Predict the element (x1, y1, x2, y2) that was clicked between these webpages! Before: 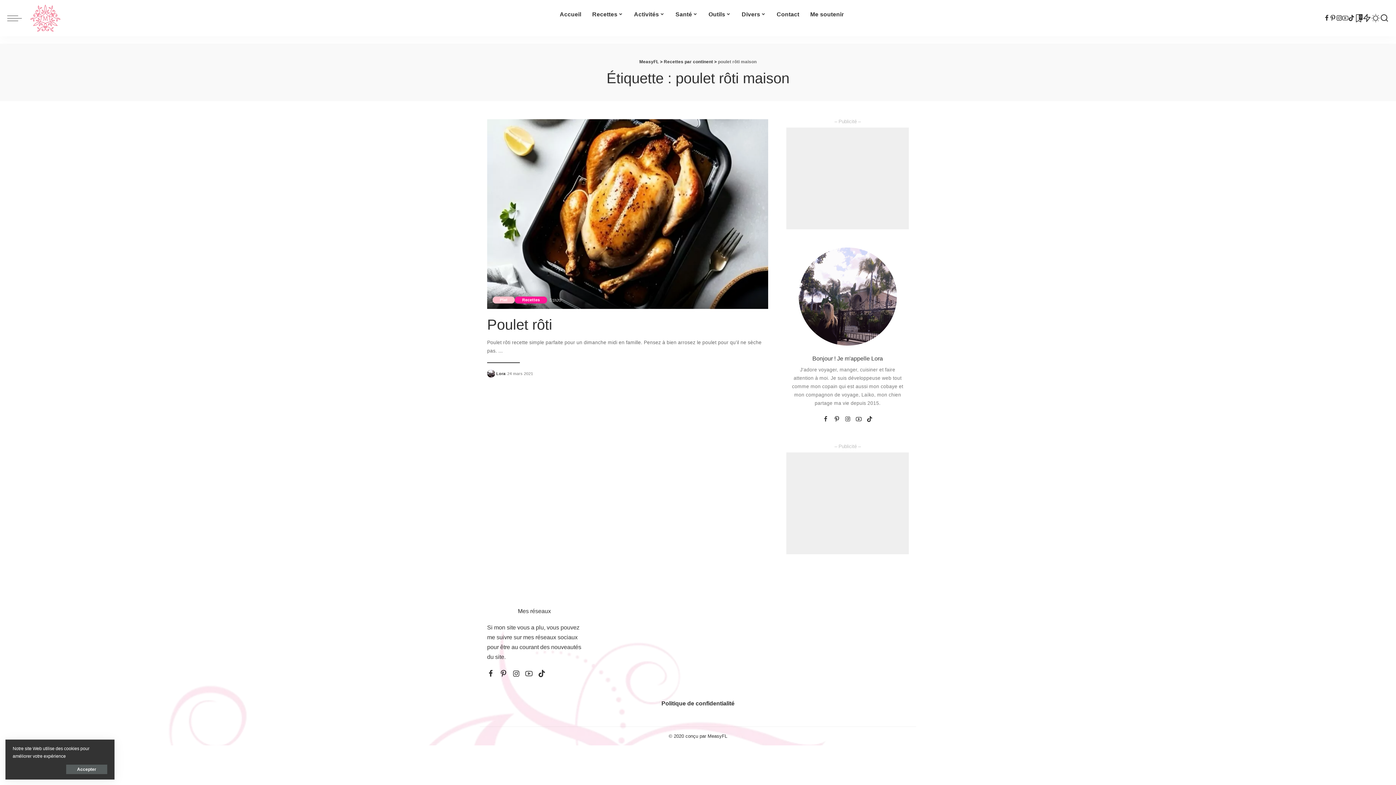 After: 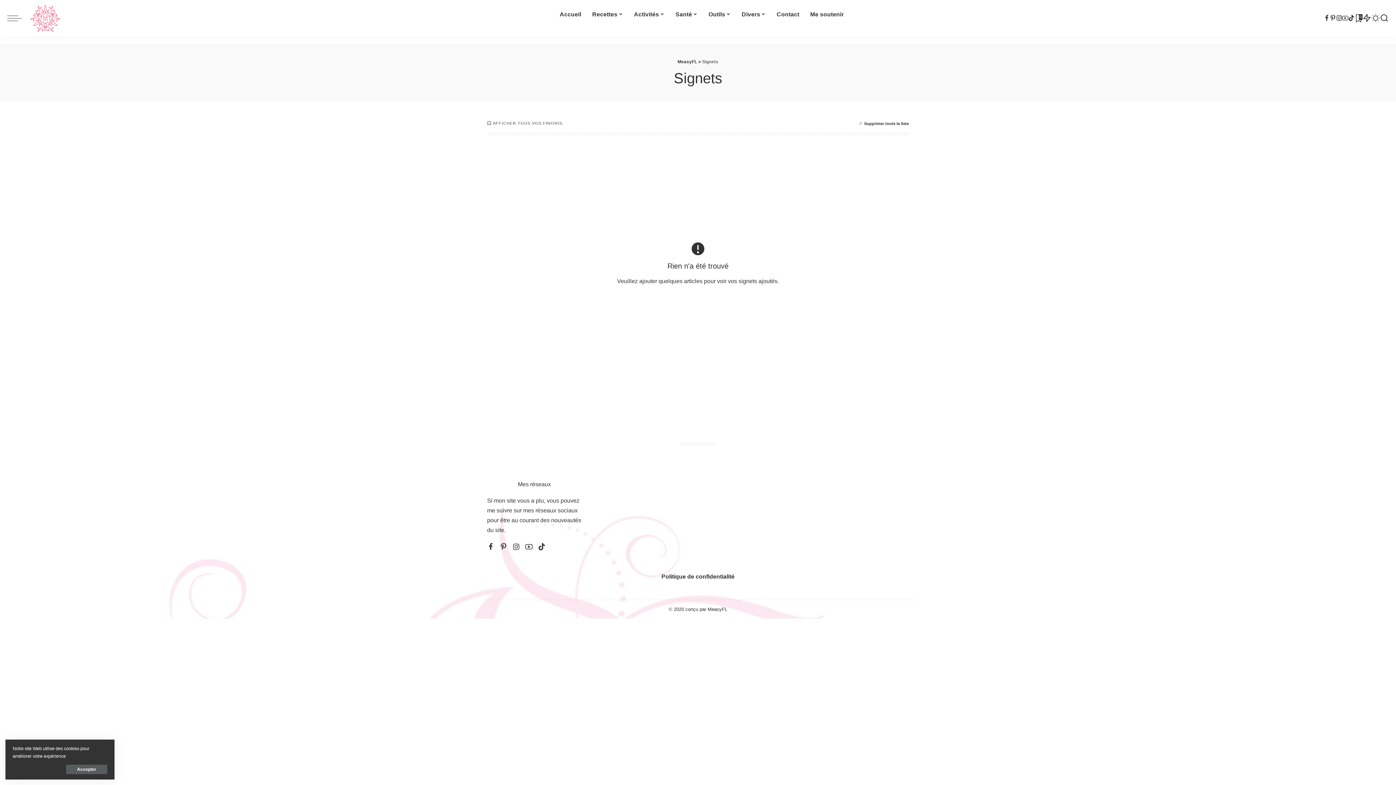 Action: label: Signets bbox: (1354, 0, 1362, 36)